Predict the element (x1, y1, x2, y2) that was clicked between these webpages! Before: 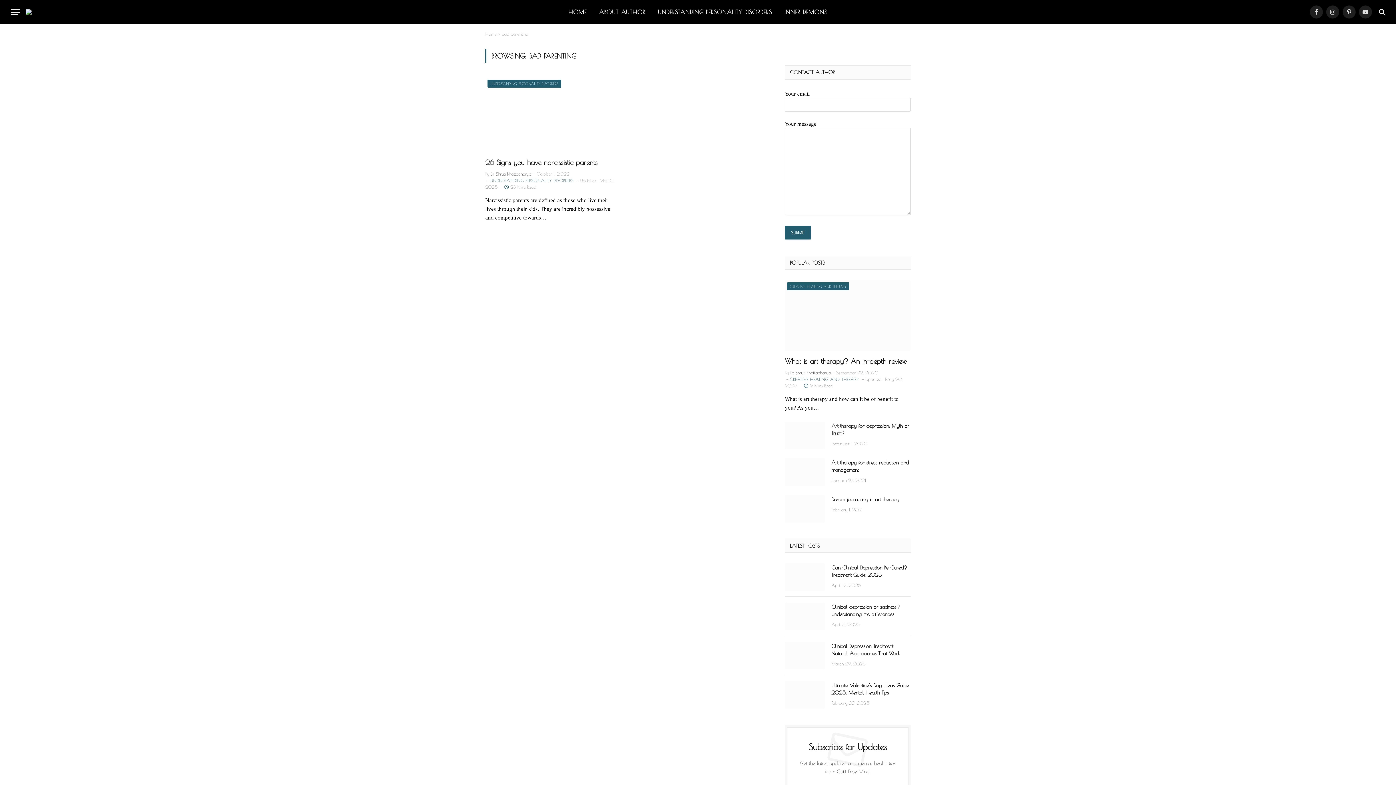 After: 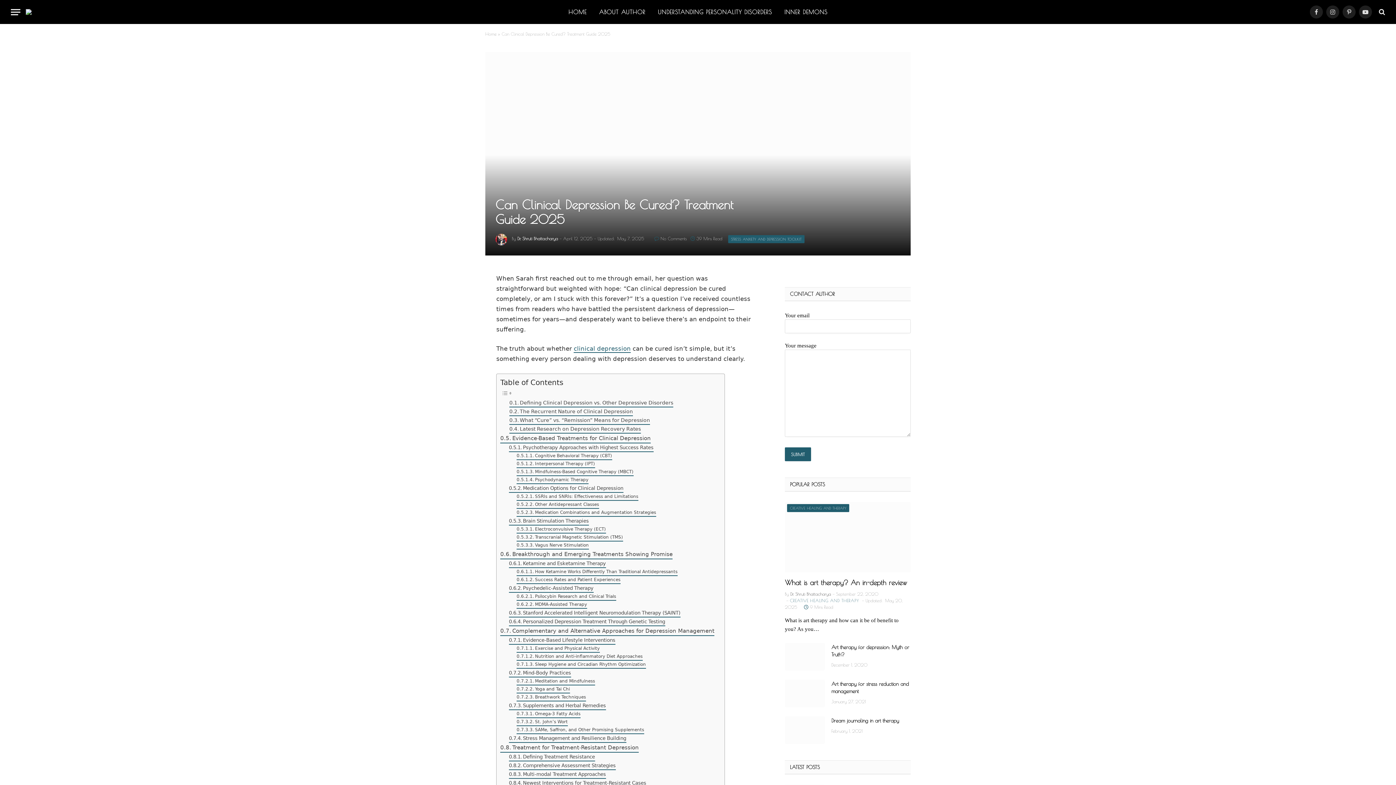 Action: bbox: (785, 563, 825, 591)